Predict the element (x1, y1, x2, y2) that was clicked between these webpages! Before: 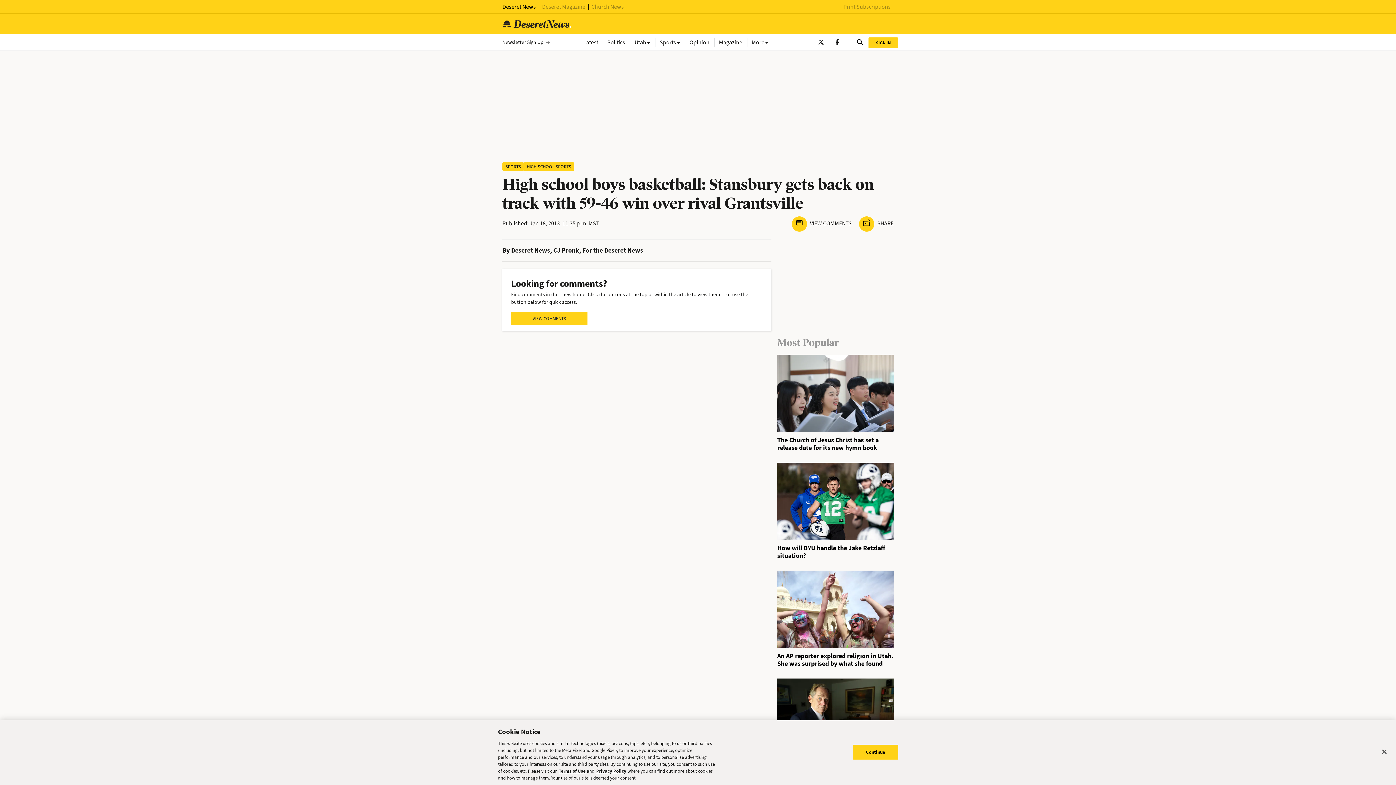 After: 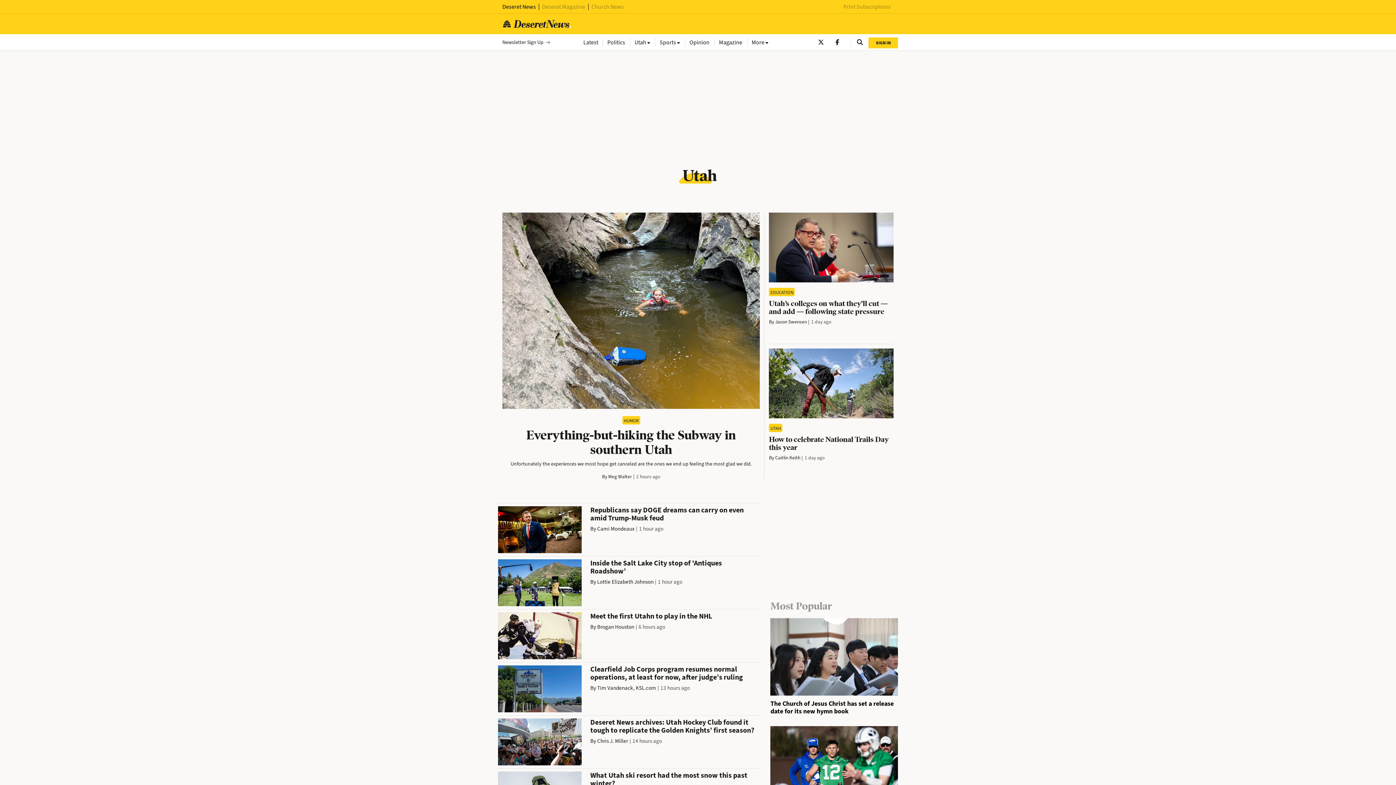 Action: bbox: (630, 37, 655, 46) label: Utah 